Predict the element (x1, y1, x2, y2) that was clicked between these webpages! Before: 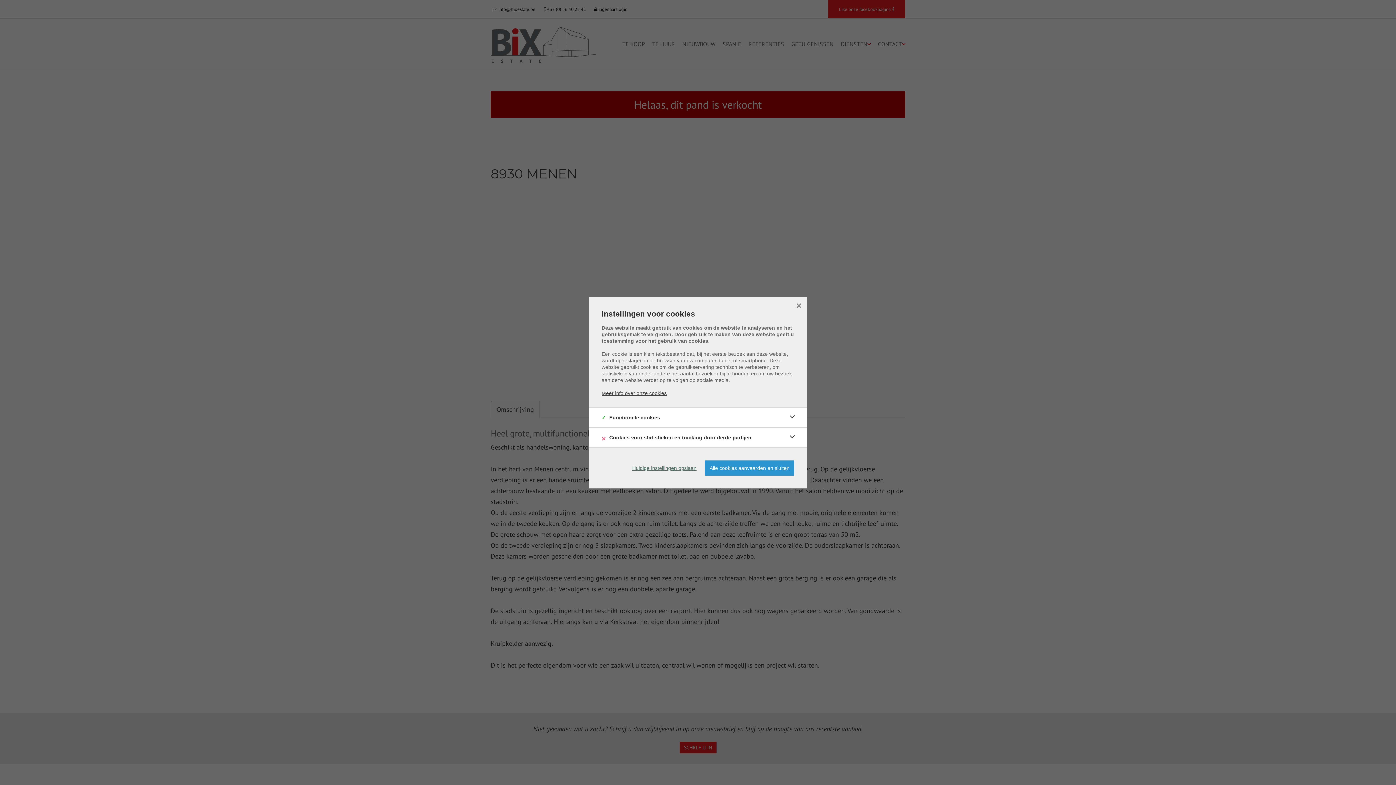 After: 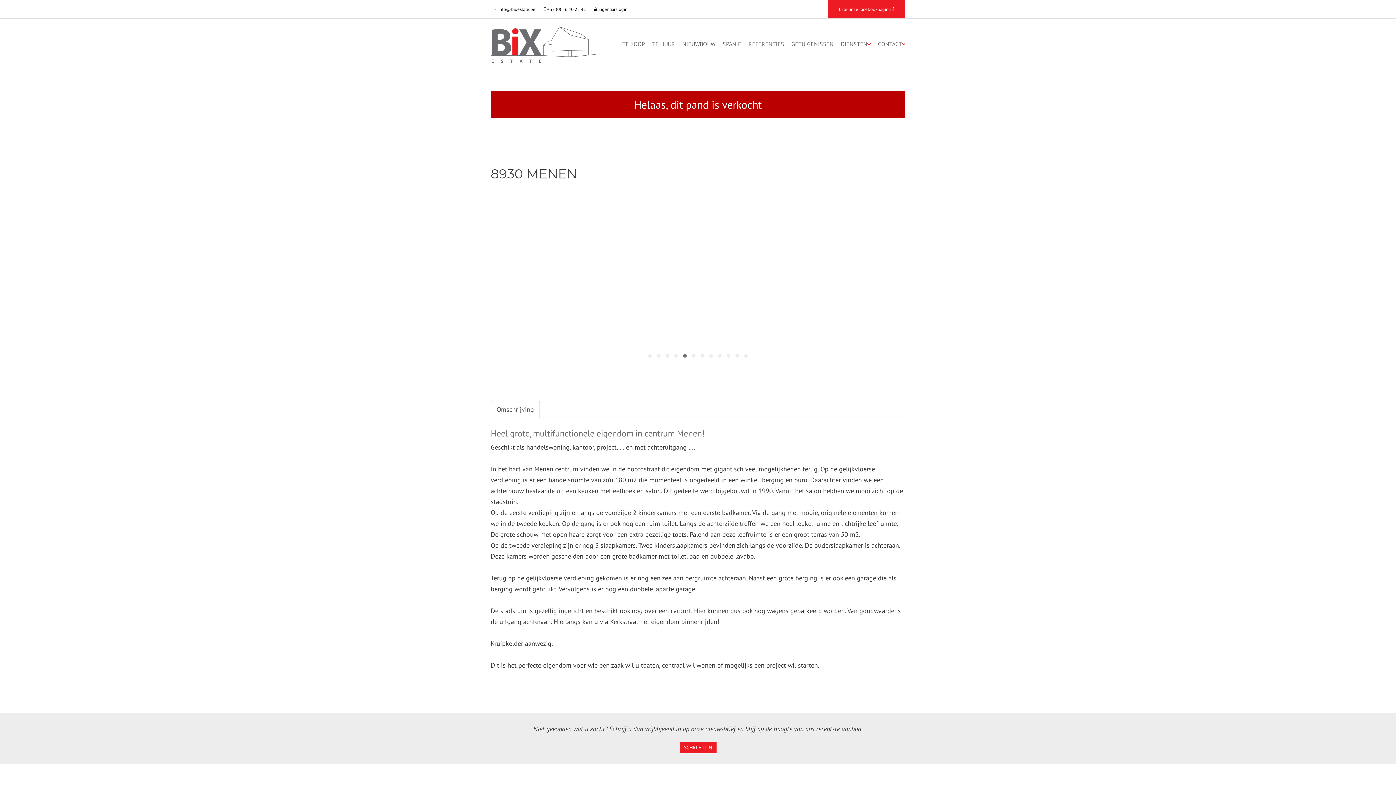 Action: bbox: (705, 460, 794, 475) label: Alle cookies aanvaarden en sluiten